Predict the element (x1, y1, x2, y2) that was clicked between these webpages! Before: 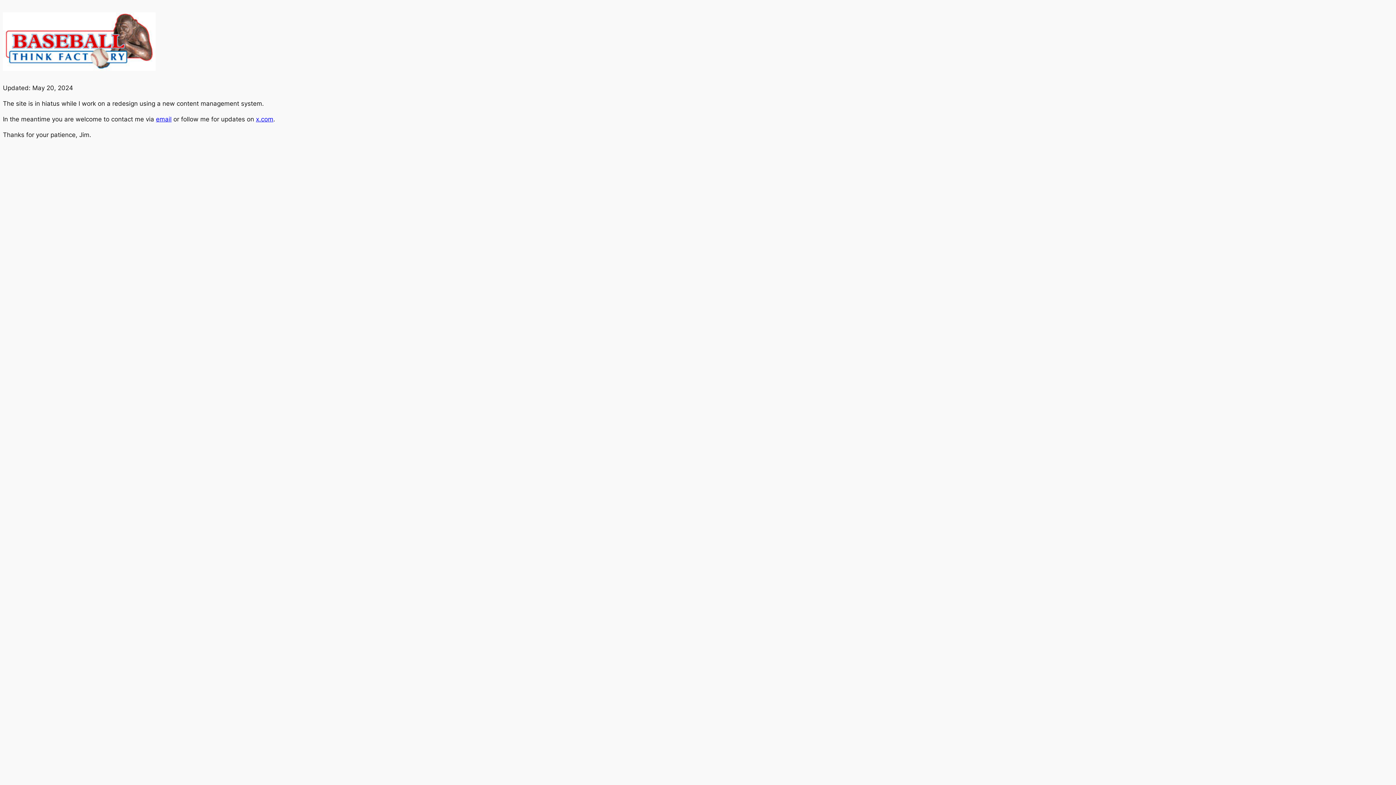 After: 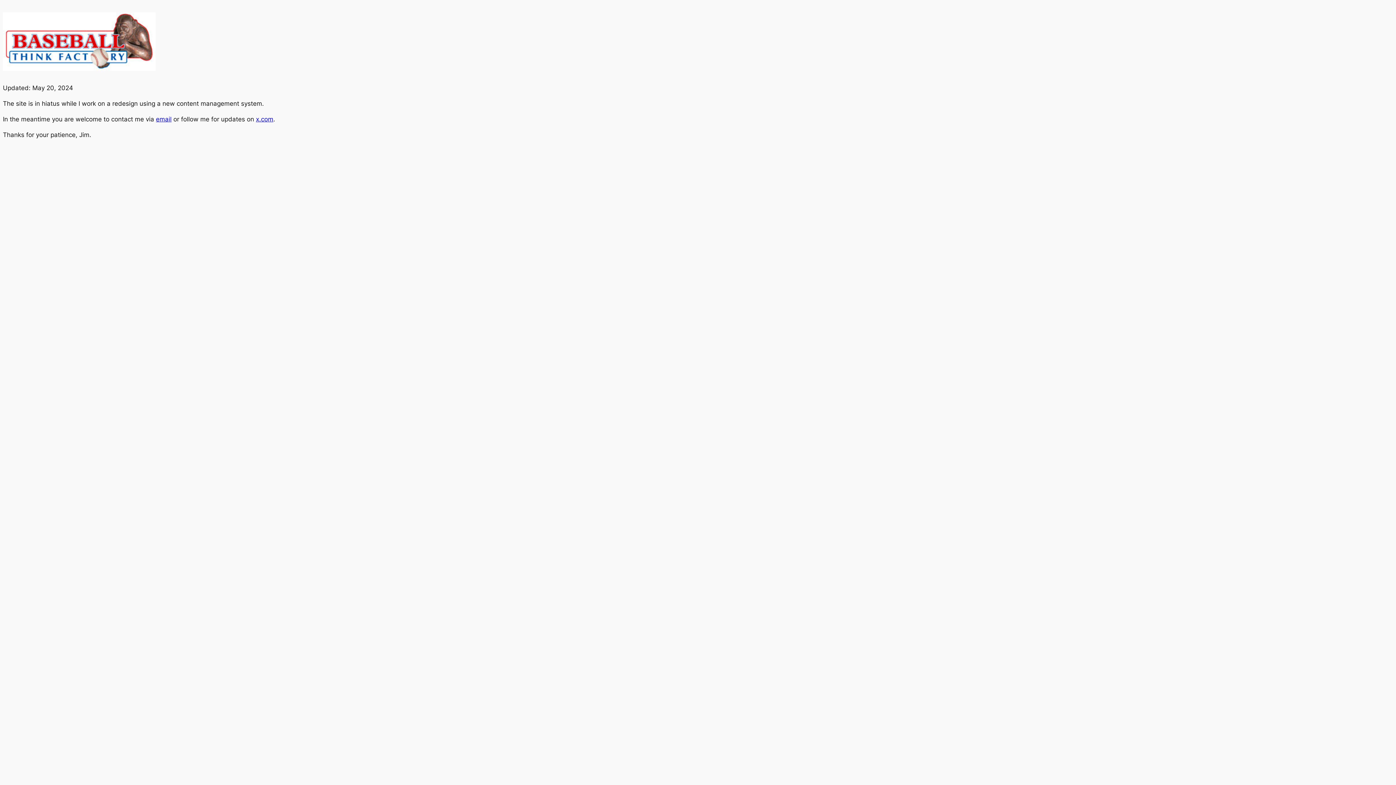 Action: bbox: (156, 115, 171, 122) label: email